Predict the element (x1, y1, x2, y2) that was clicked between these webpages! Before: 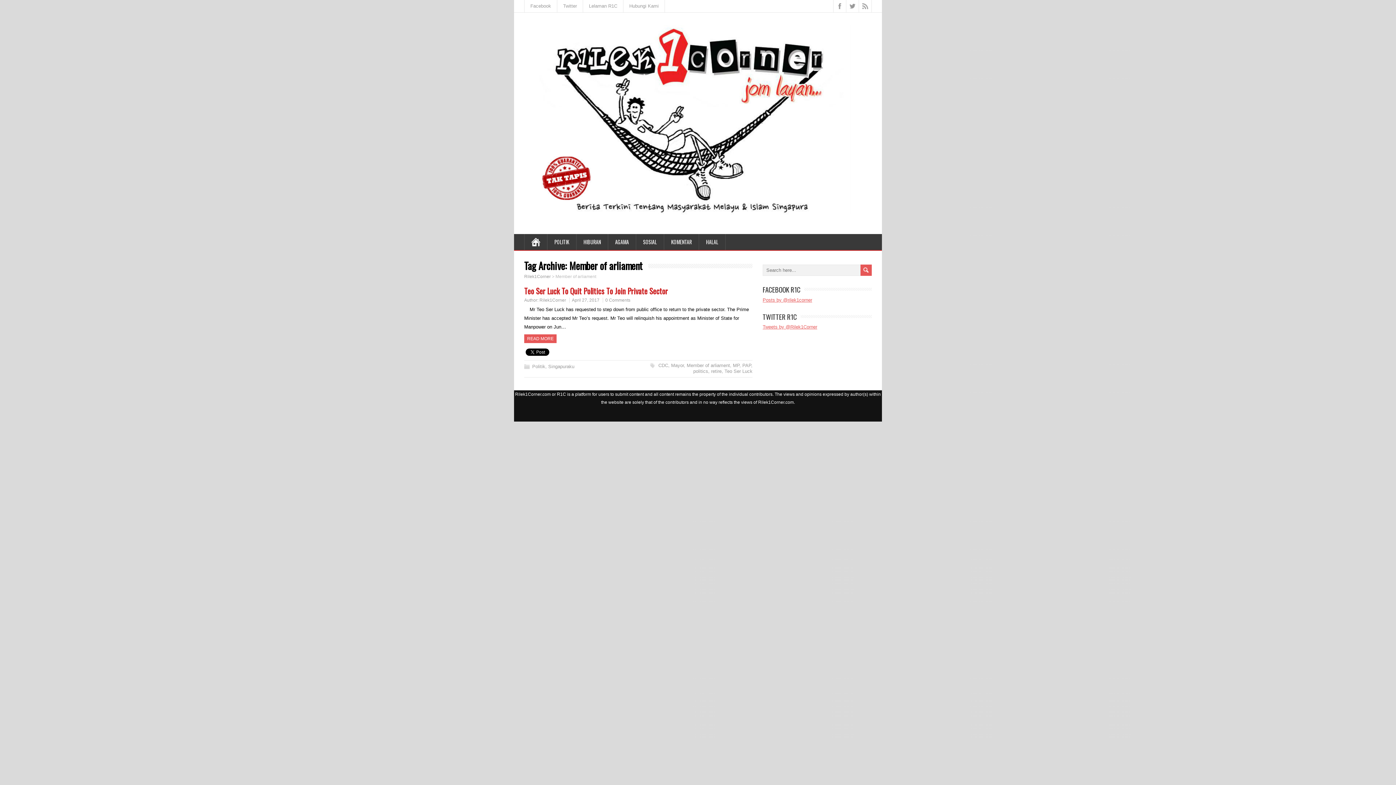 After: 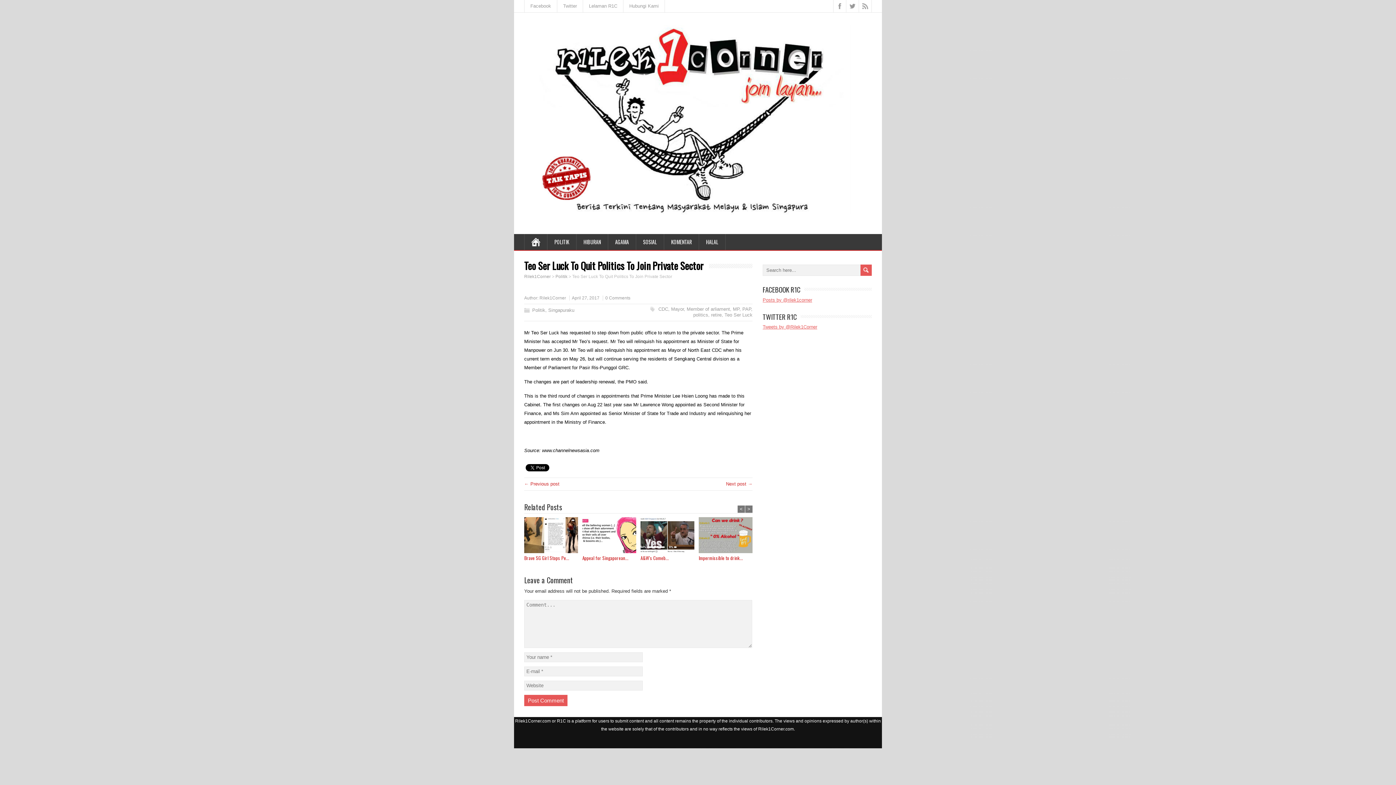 Action: bbox: (524, 285, 668, 296) label: Teo Ser Luck To Quit Politics To Join Private Sector